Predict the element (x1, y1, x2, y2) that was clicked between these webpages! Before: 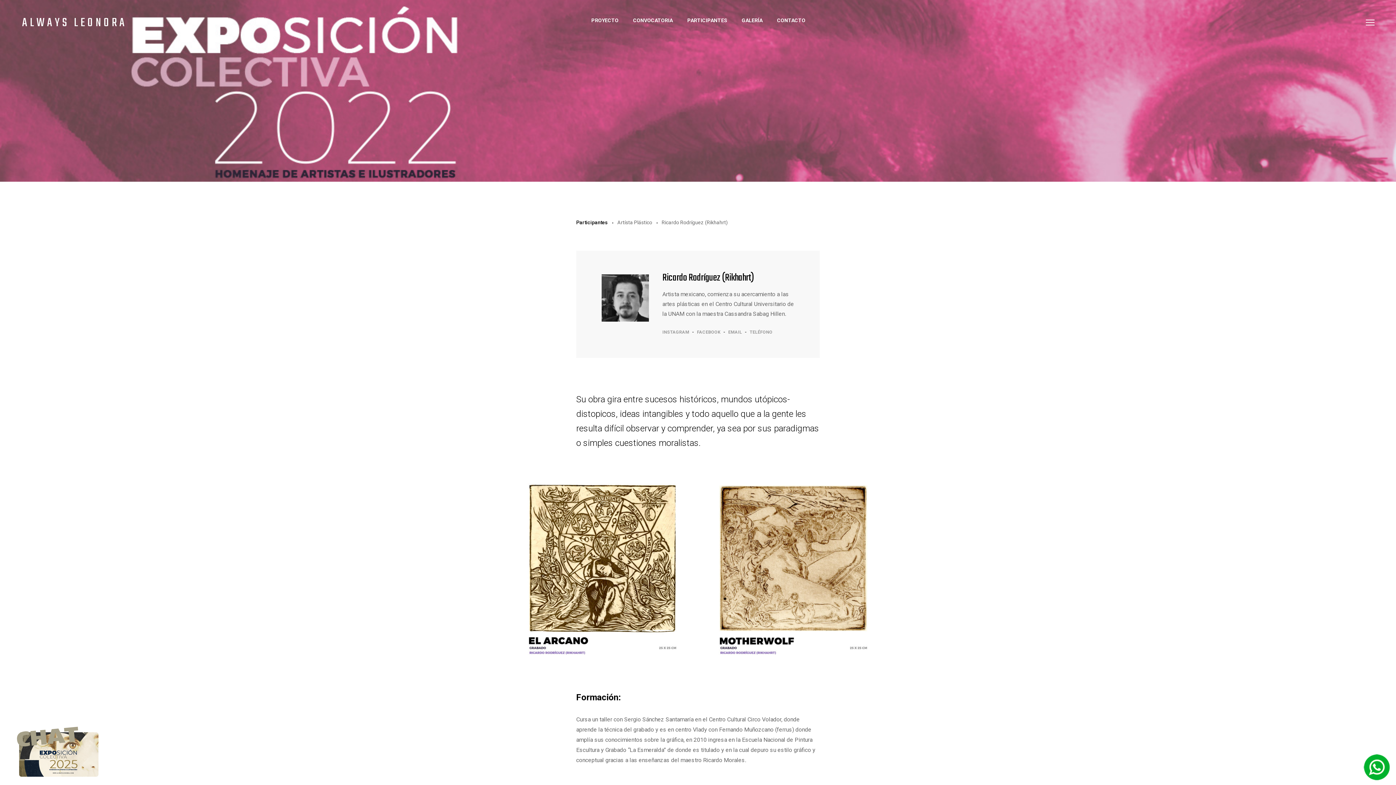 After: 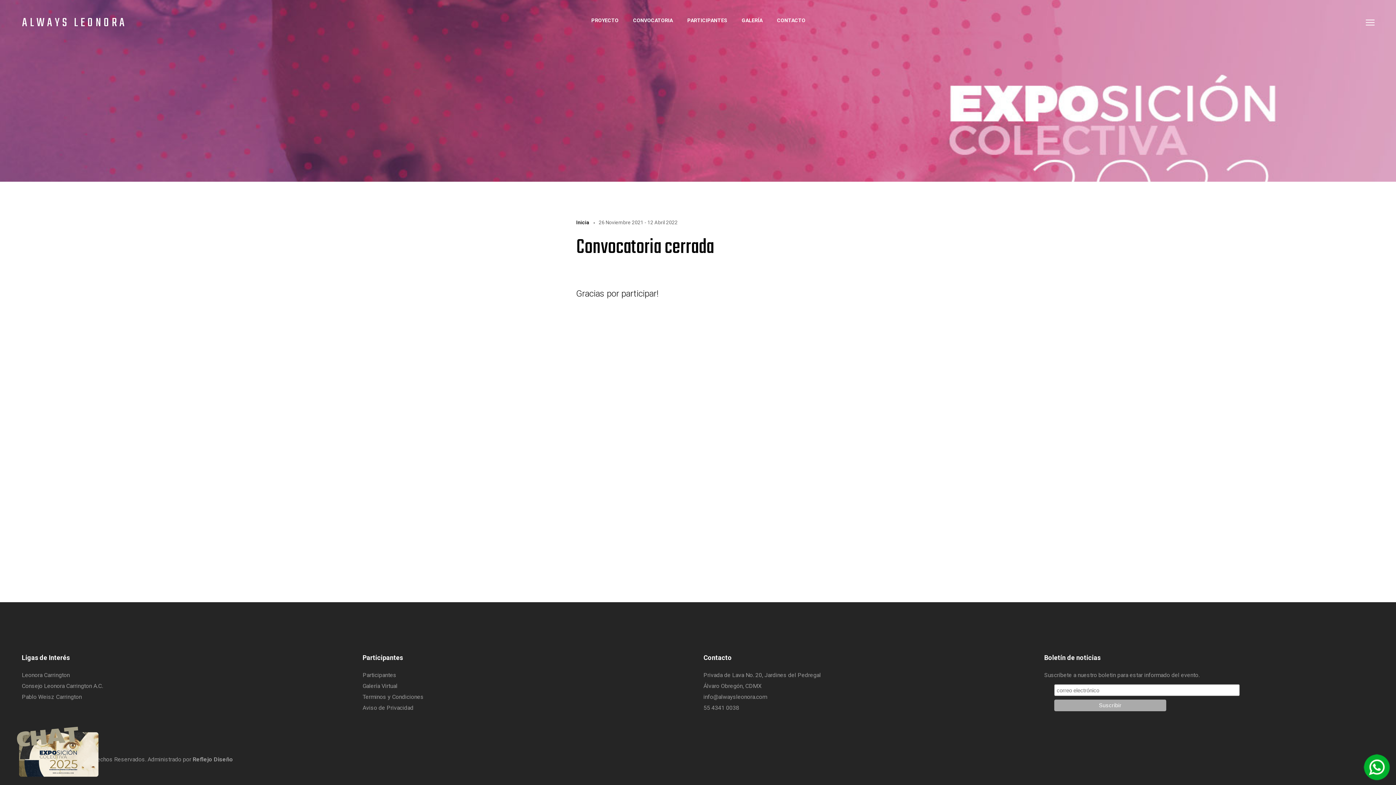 Action: bbox: (633, 15, 672, 24) label: CONVOCATORIA